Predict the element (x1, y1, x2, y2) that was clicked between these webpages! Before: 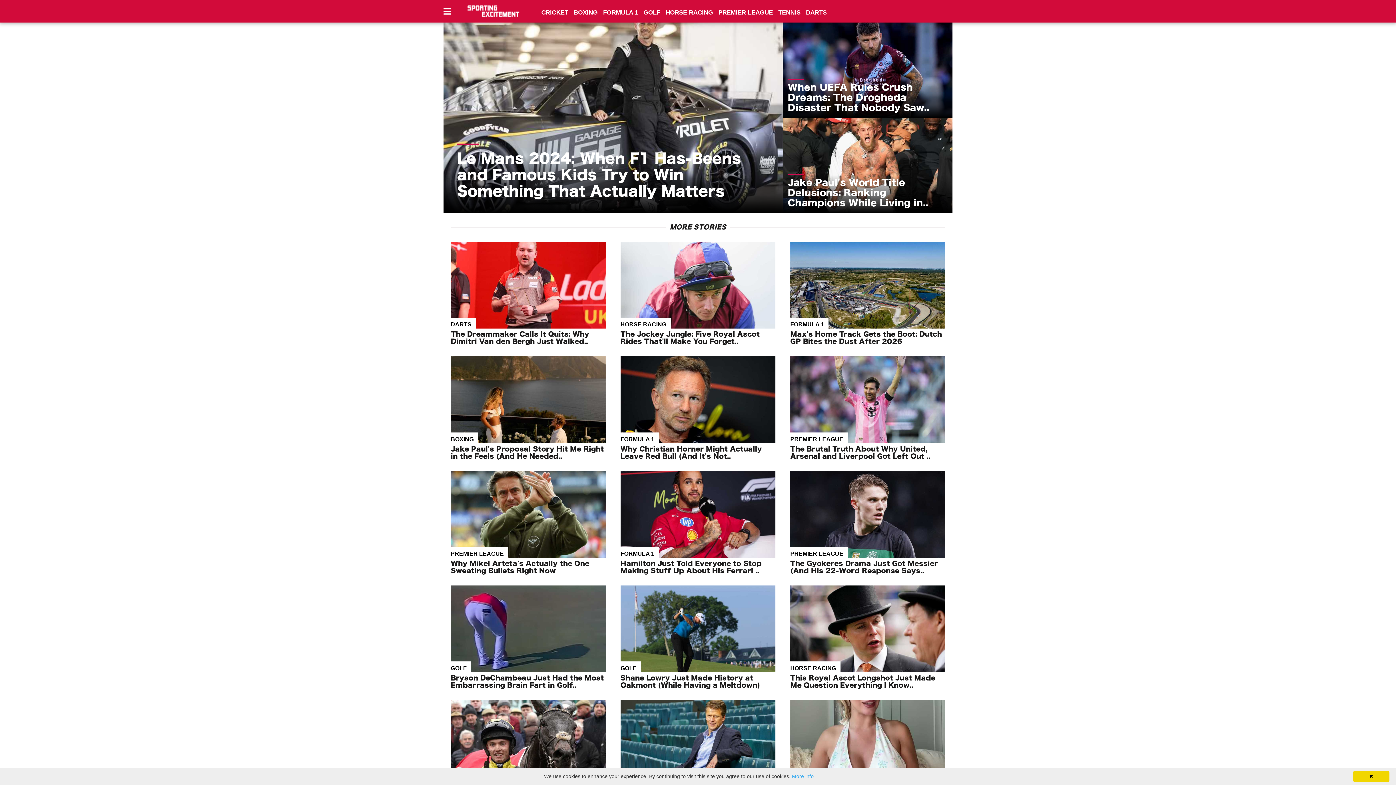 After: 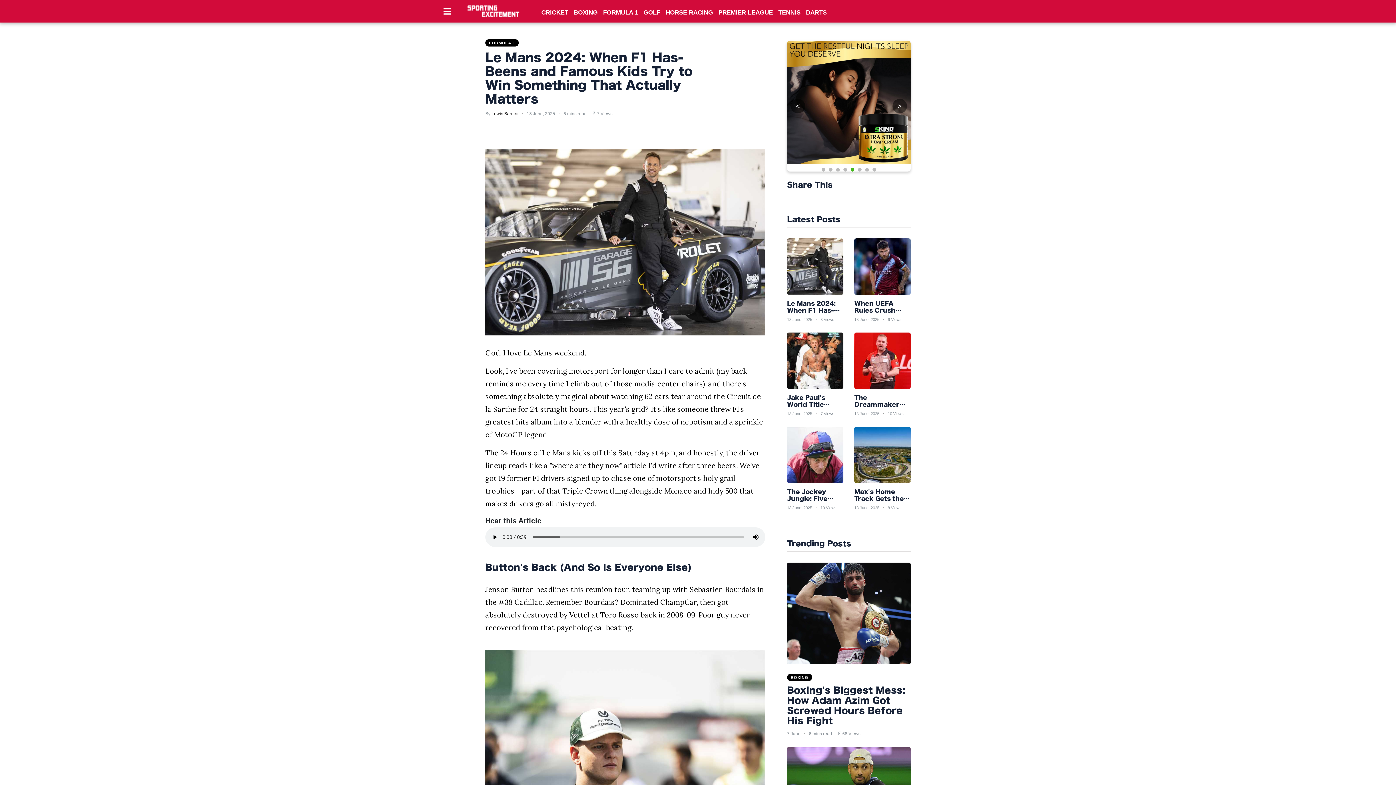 Action: bbox: (443, 22, 782, 213) label: Le Mans 2024: When F1 Has-Beens and Famous Kids Try to Win Something That Actually Matters